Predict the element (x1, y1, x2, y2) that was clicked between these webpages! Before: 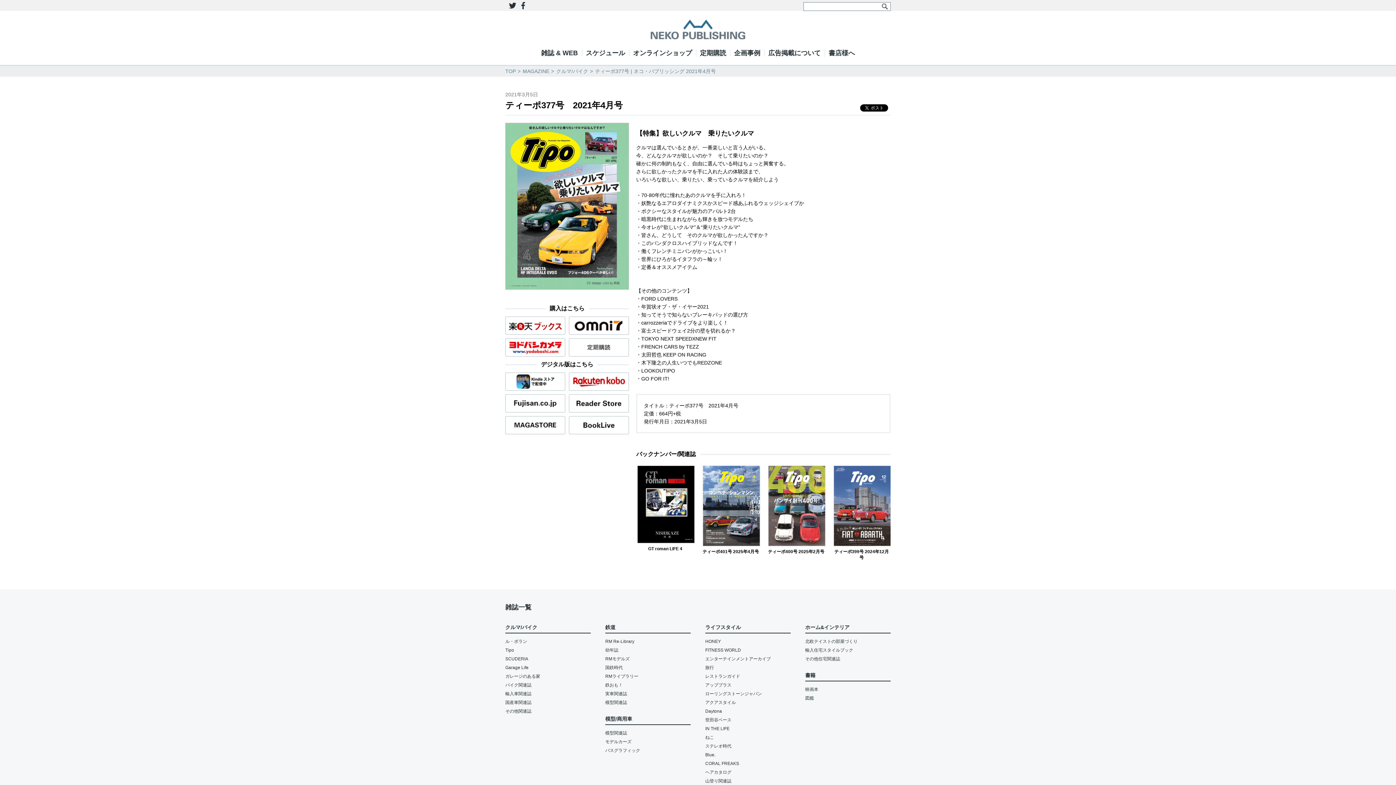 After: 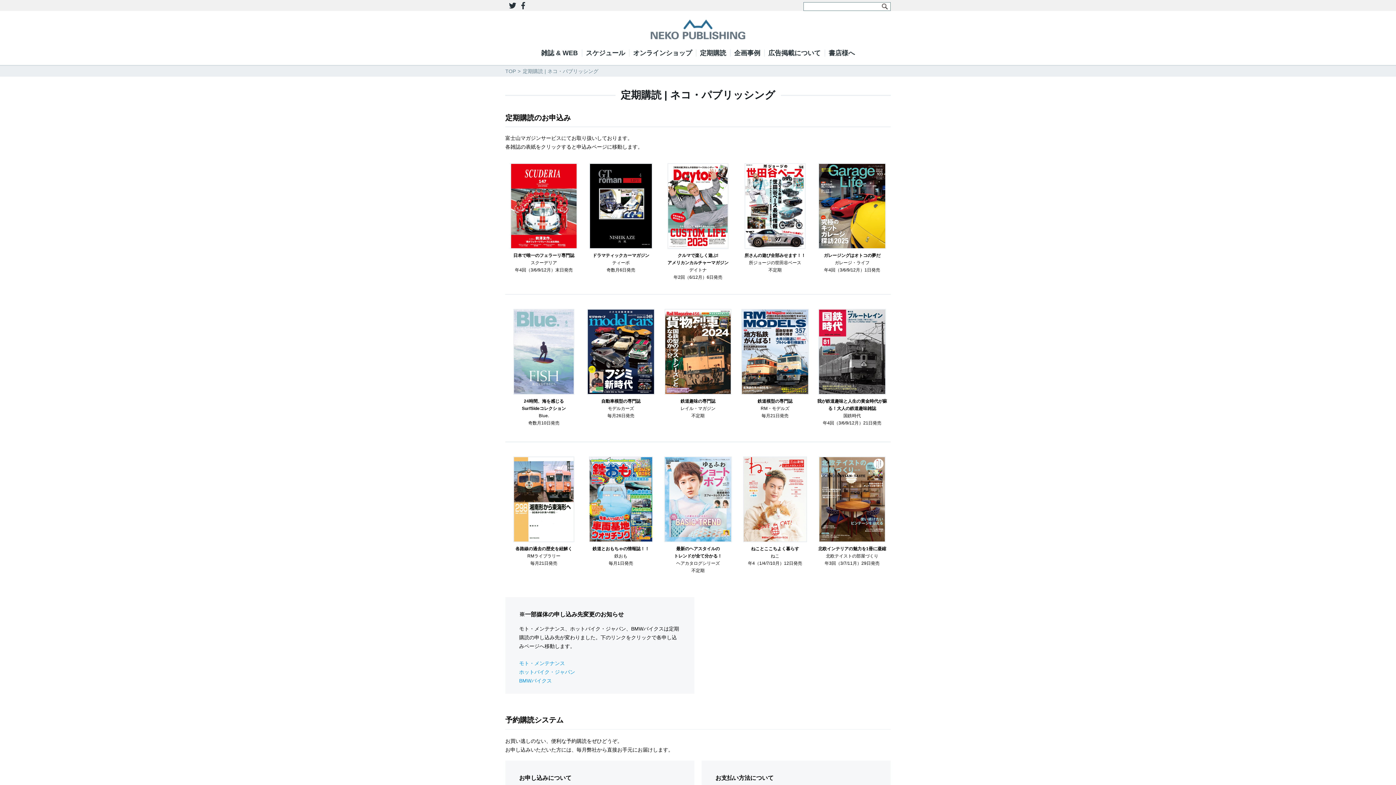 Action: bbox: (696, 49, 730, 56) label: 定期購読